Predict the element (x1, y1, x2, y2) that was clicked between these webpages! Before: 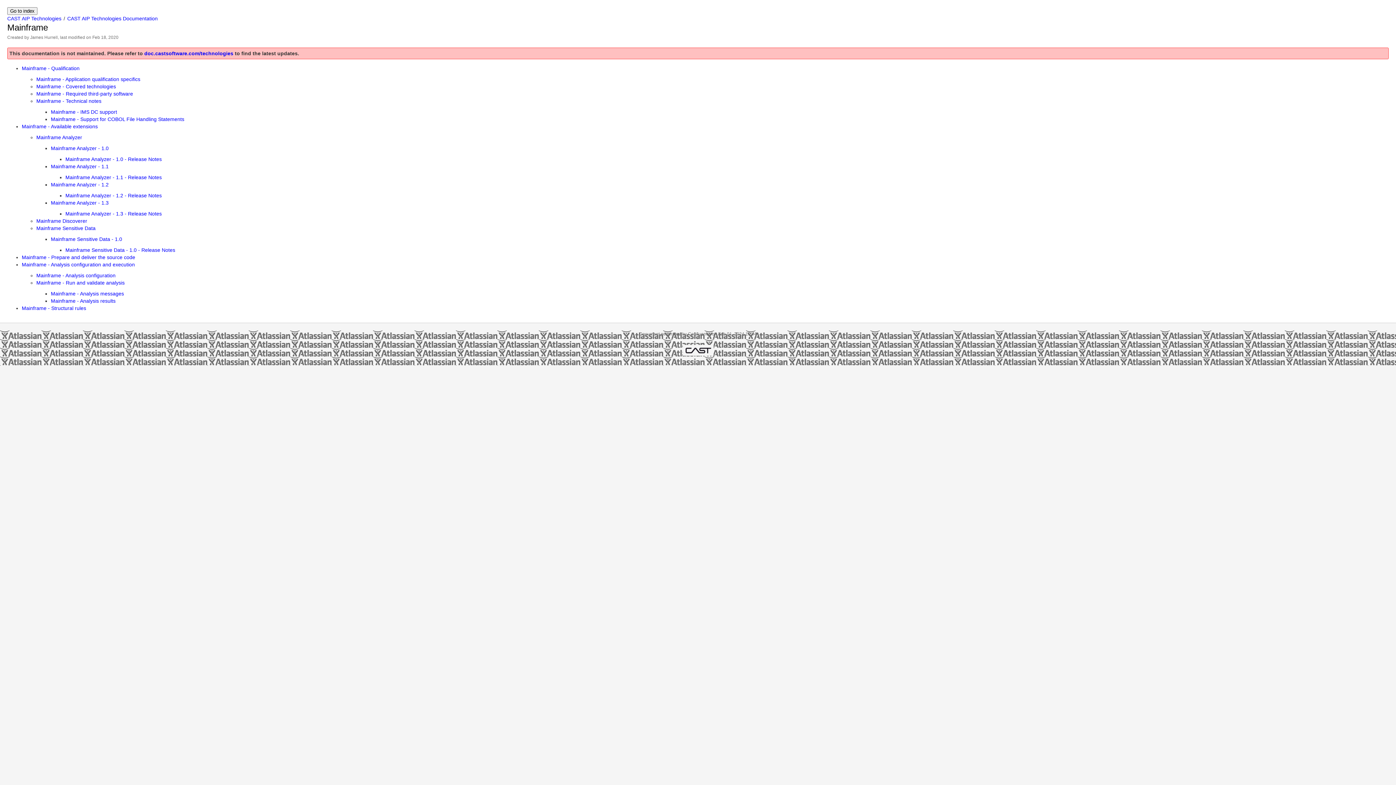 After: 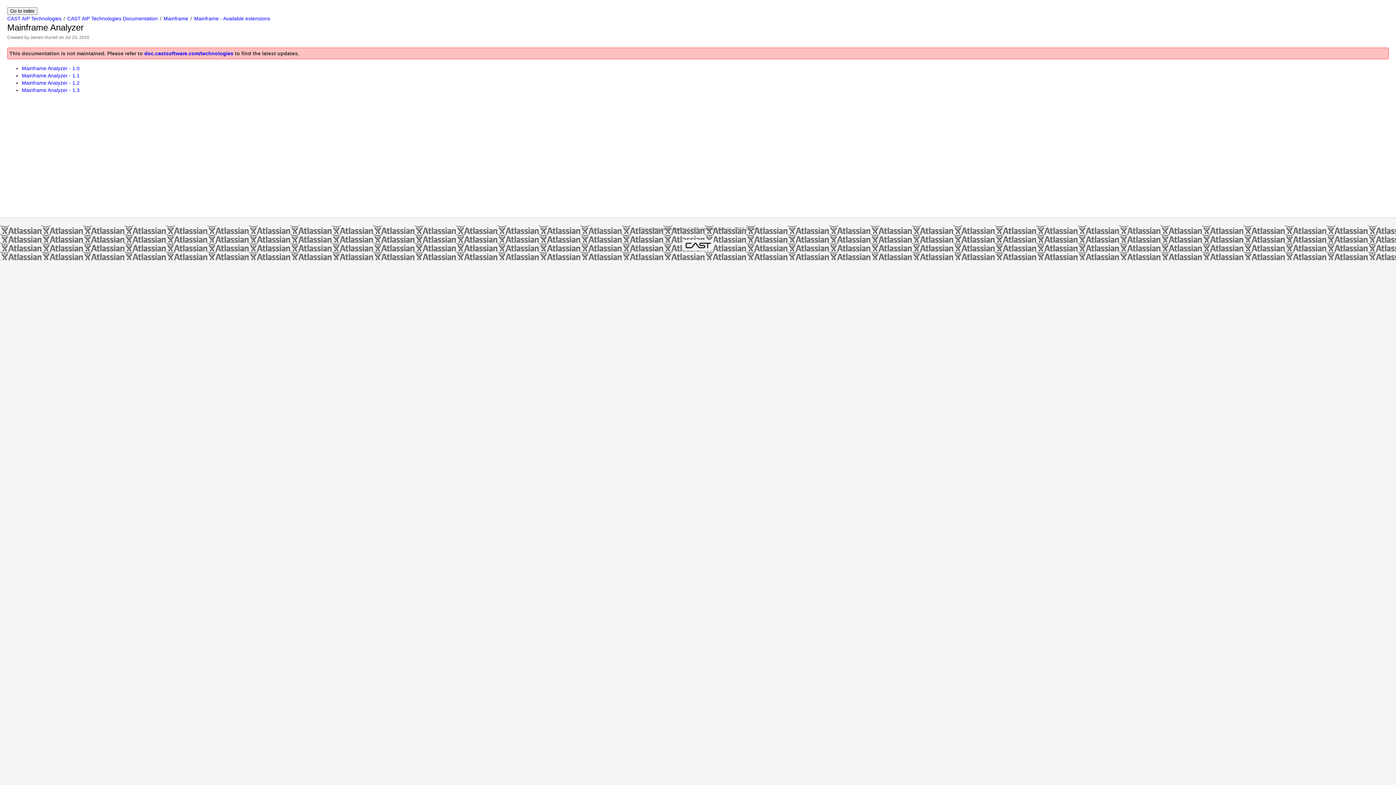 Action: label: Mainframe Analyzer bbox: (36, 134, 82, 140)